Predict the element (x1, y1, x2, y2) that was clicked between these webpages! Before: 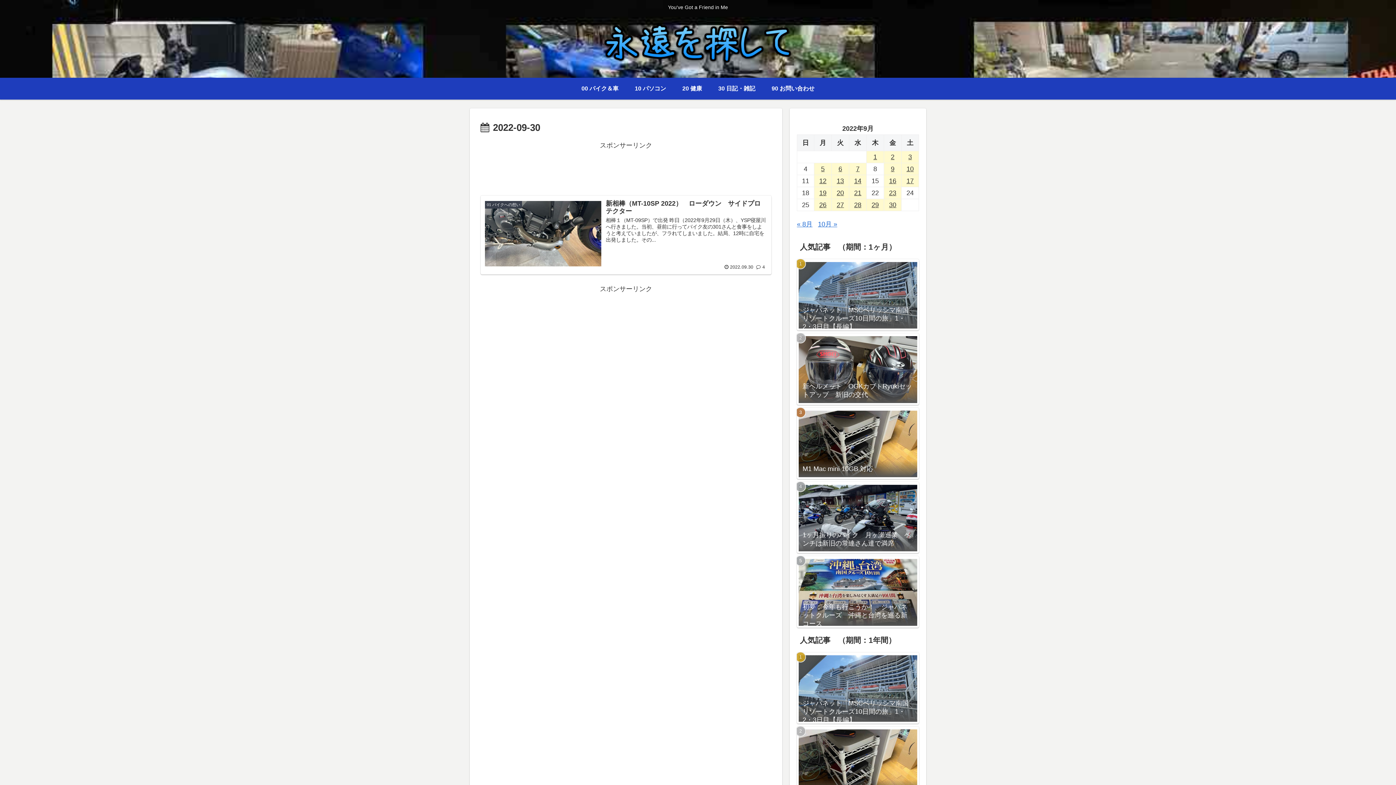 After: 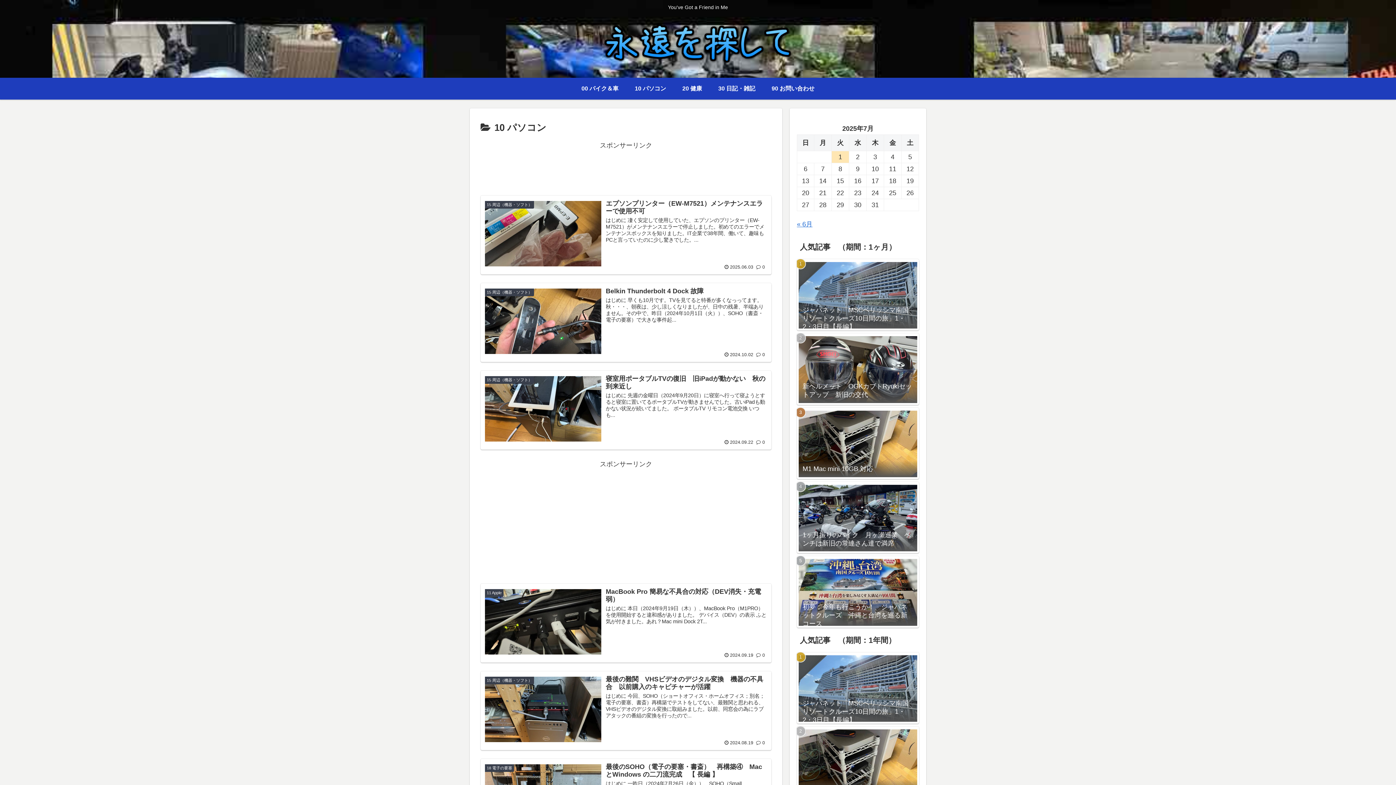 Action: label: 10 パソコン bbox: (626, 77, 674, 99)